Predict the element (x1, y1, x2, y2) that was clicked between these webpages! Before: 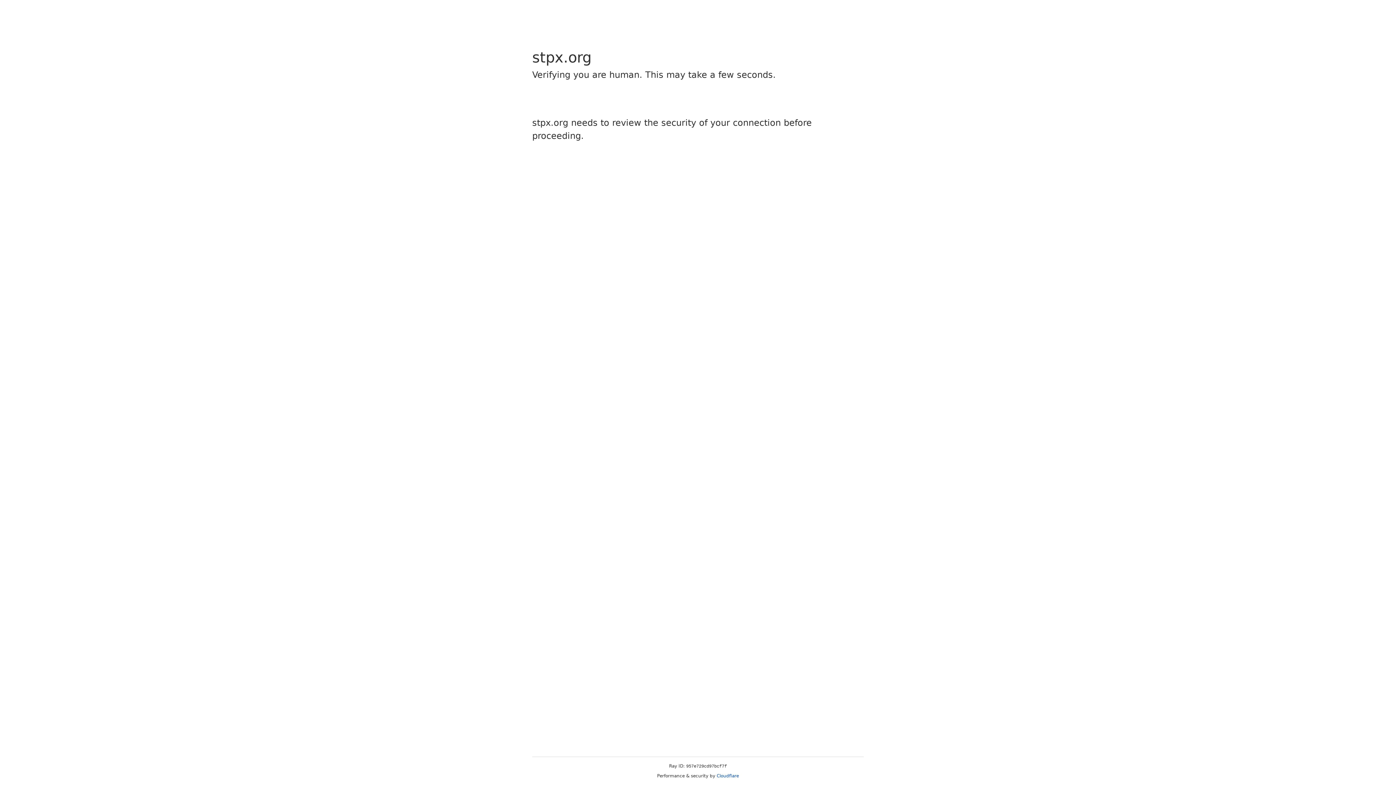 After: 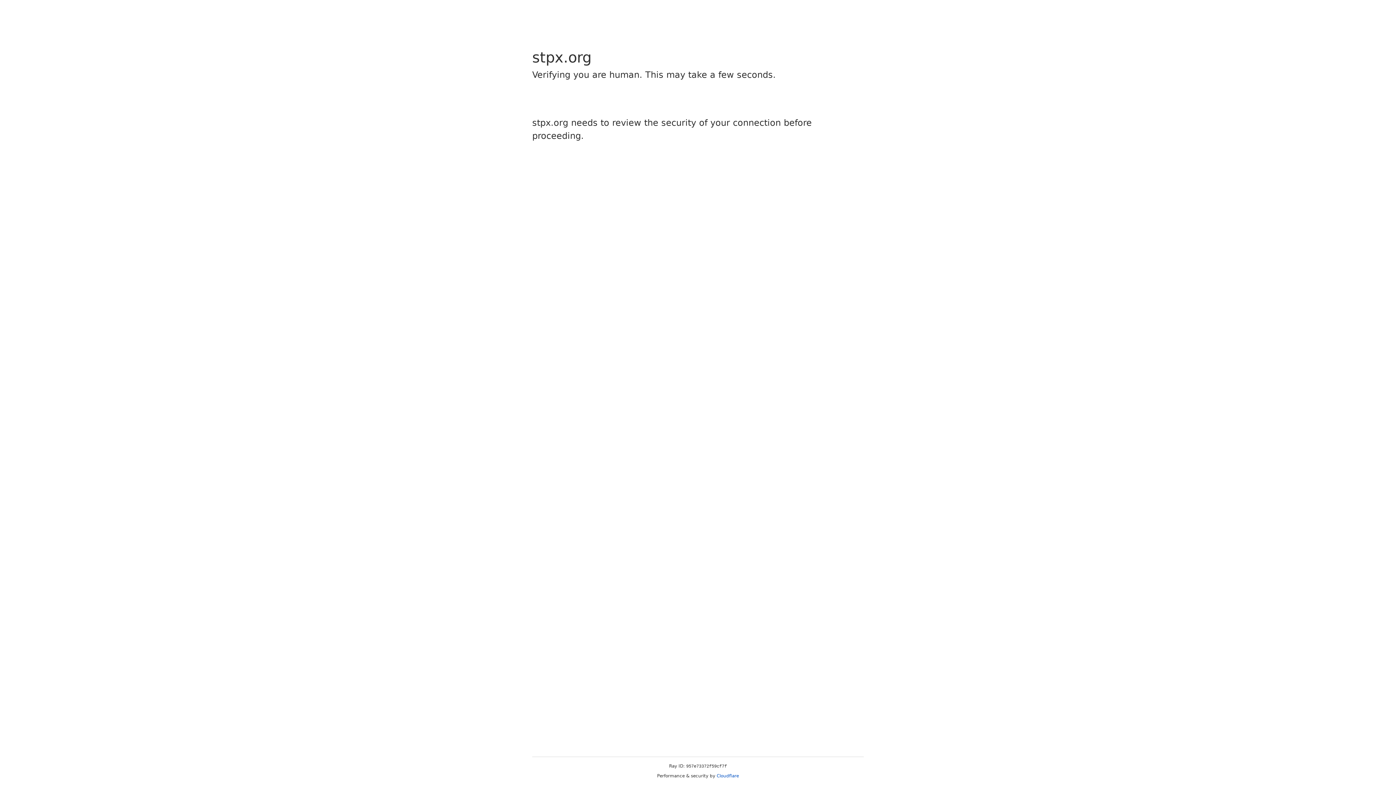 Action: bbox: (716, 773, 739, 778) label: Cloudflare